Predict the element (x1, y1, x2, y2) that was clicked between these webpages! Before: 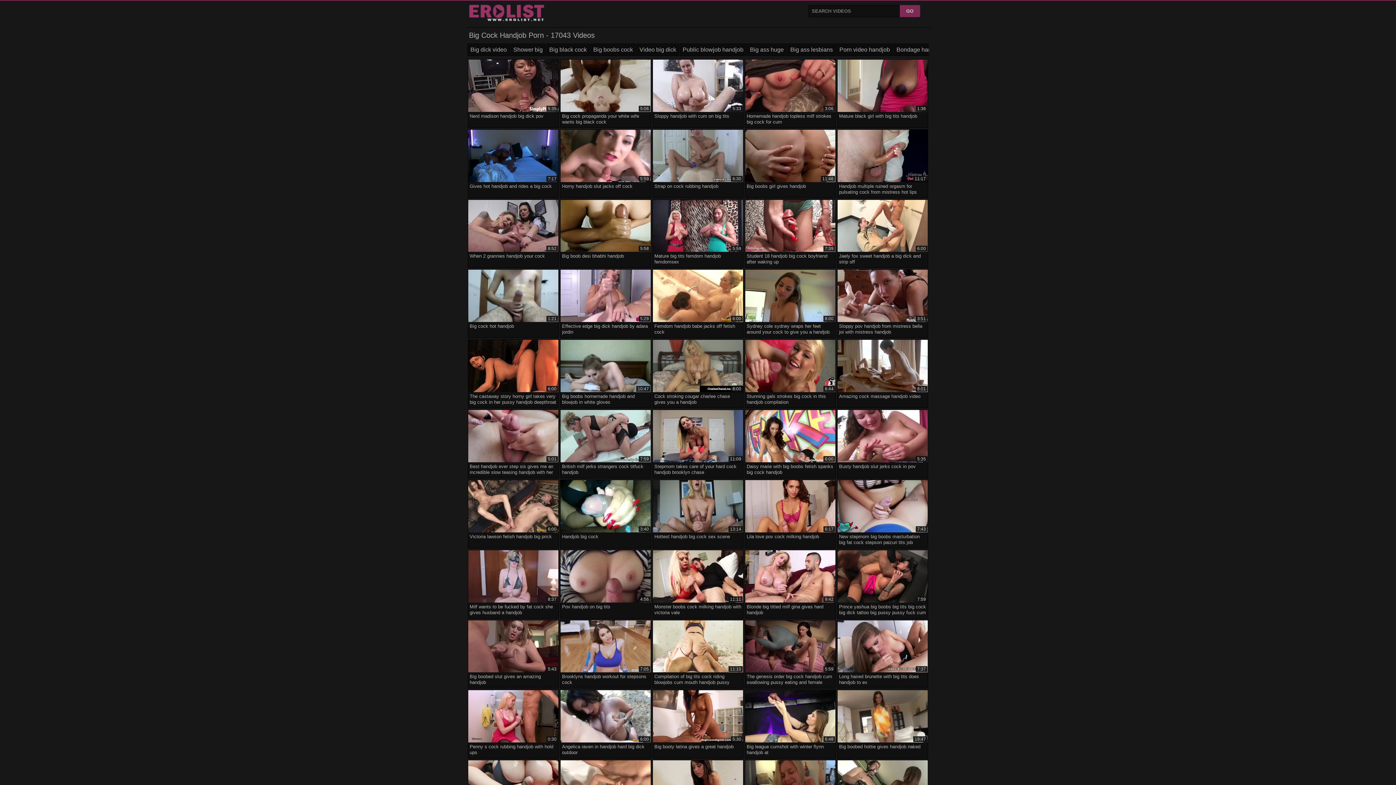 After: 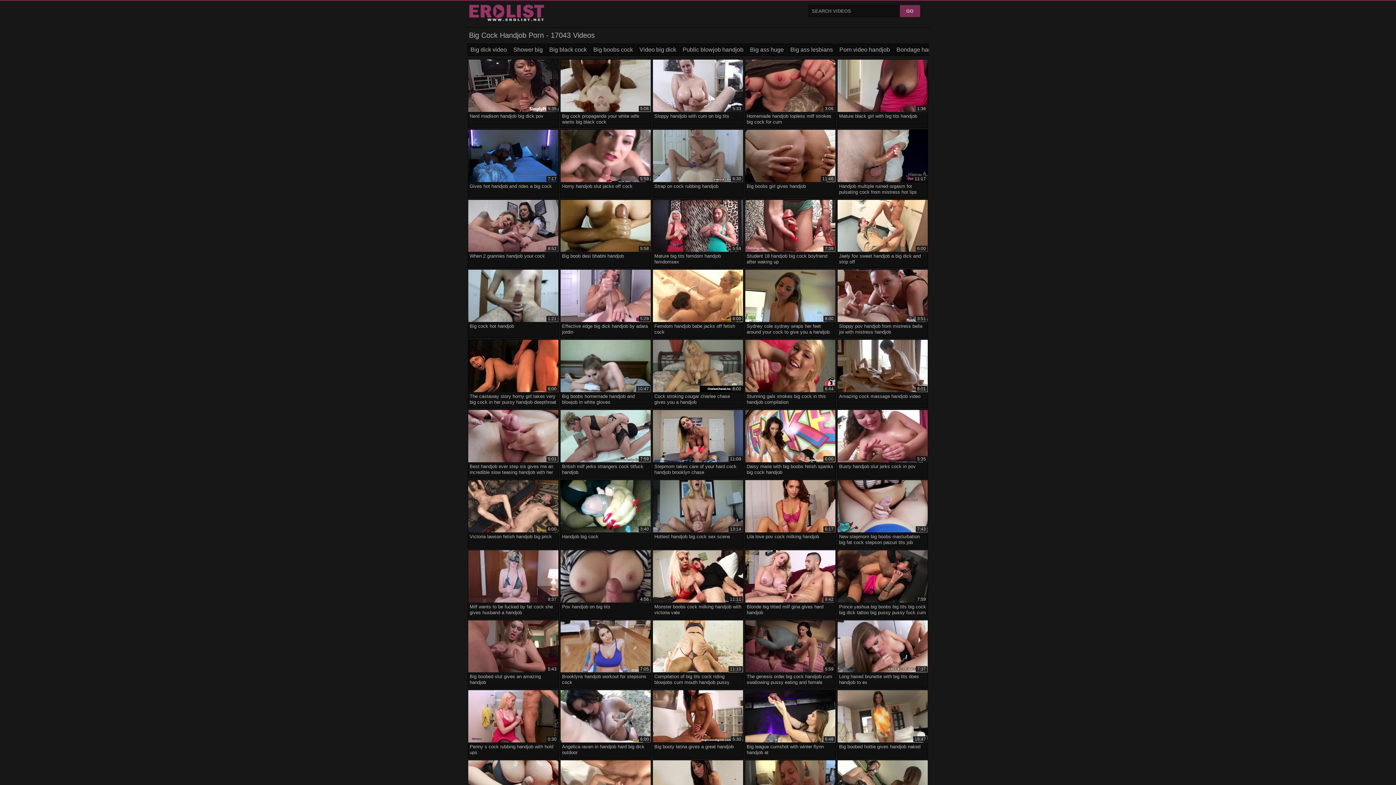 Action: label: 3:40
Handjob big cock bbox: (560, 480, 650, 545)